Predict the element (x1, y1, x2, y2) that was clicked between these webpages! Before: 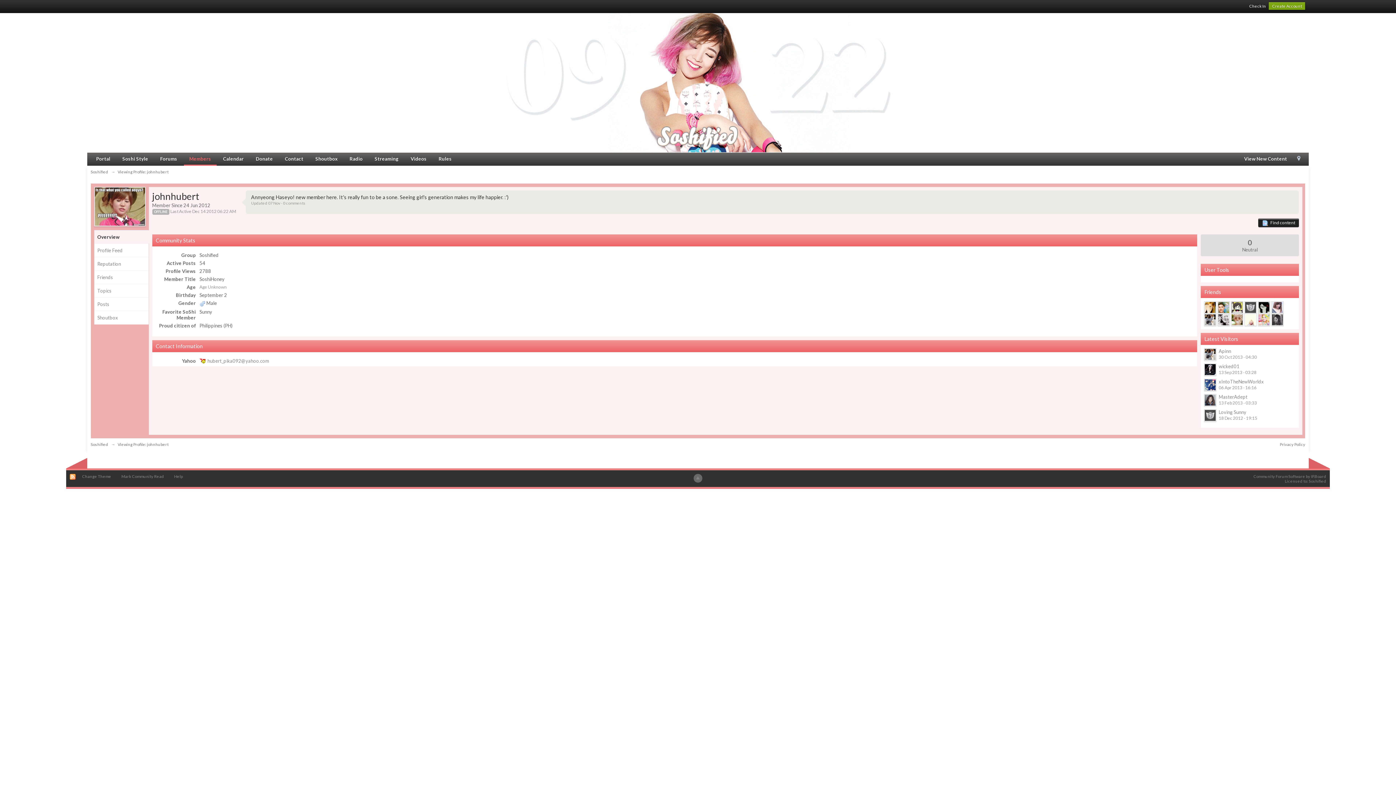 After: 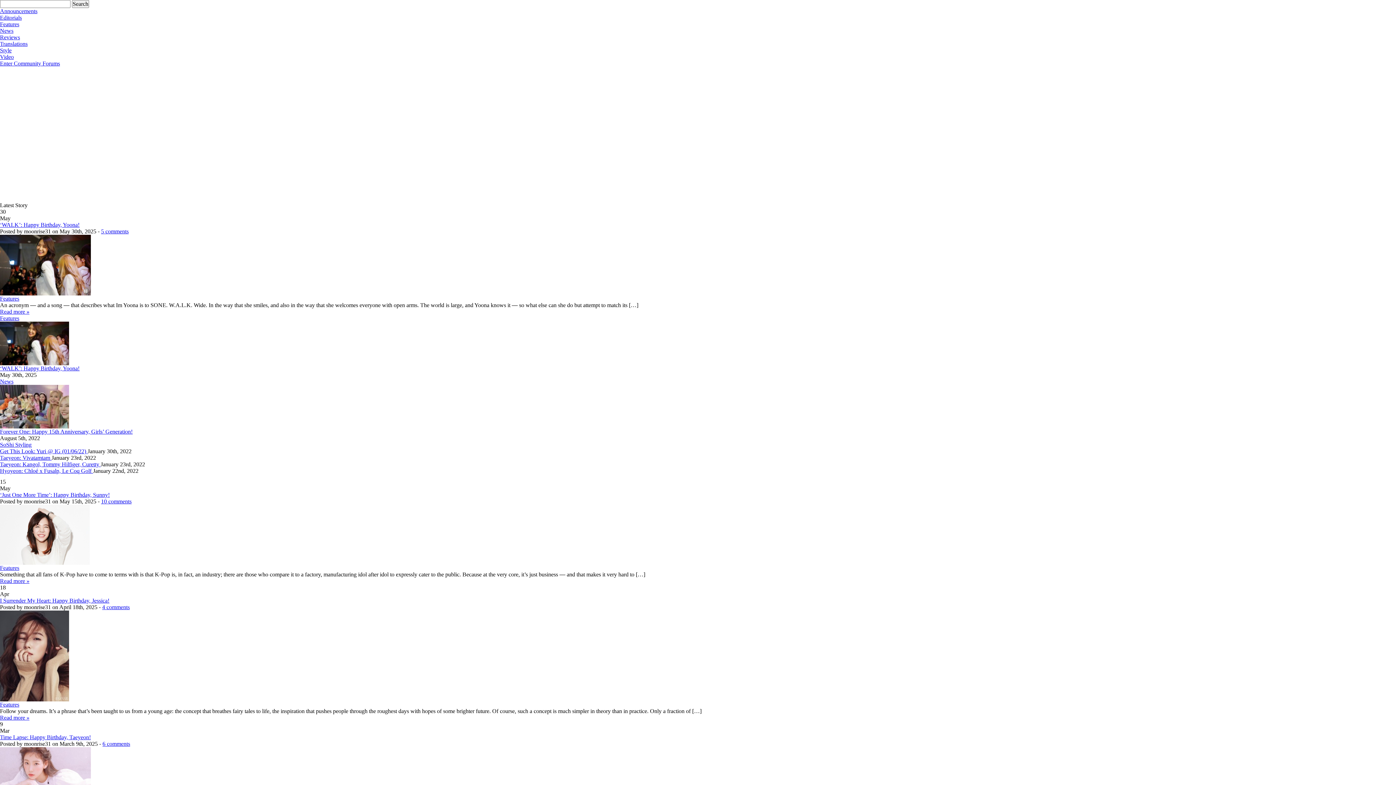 Action: bbox: (90, 153, 115, 164) label: Portal